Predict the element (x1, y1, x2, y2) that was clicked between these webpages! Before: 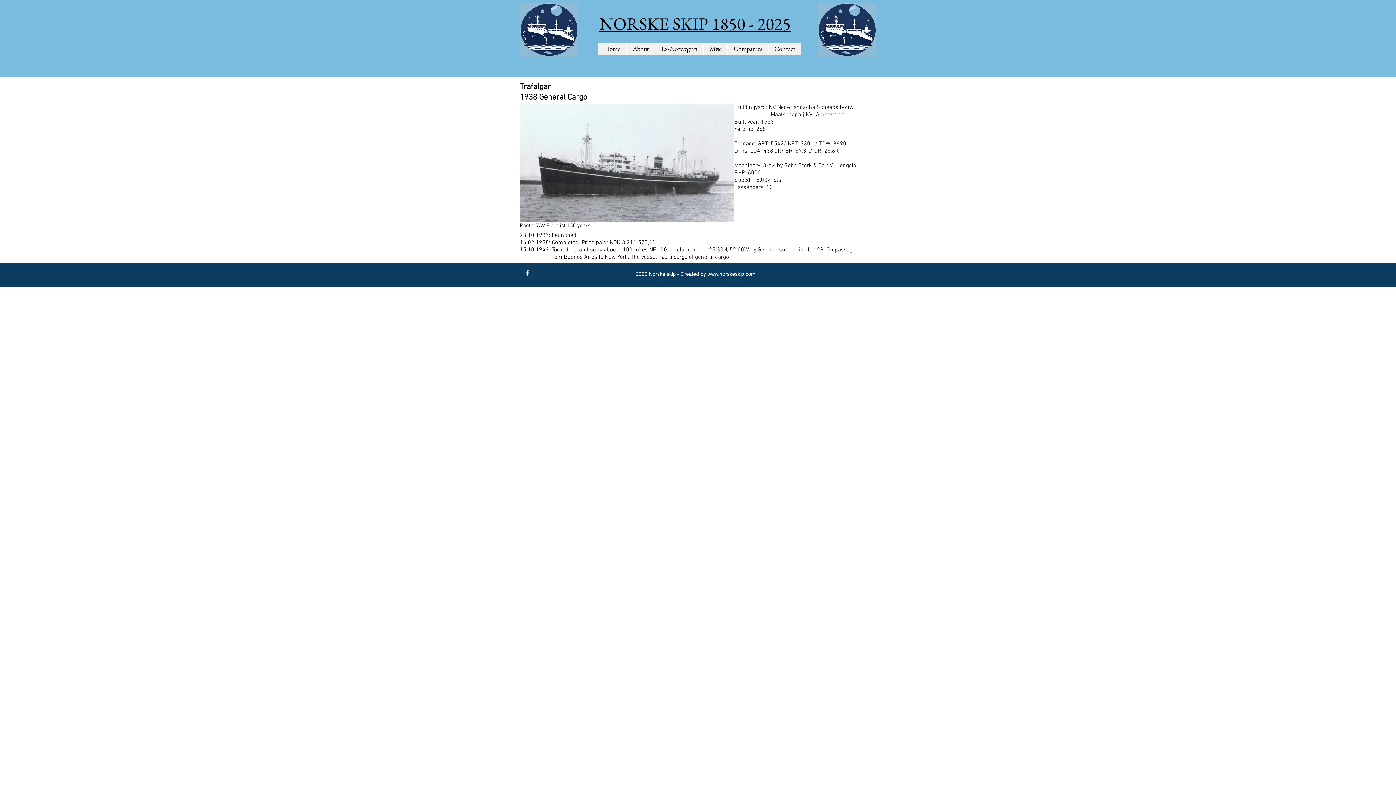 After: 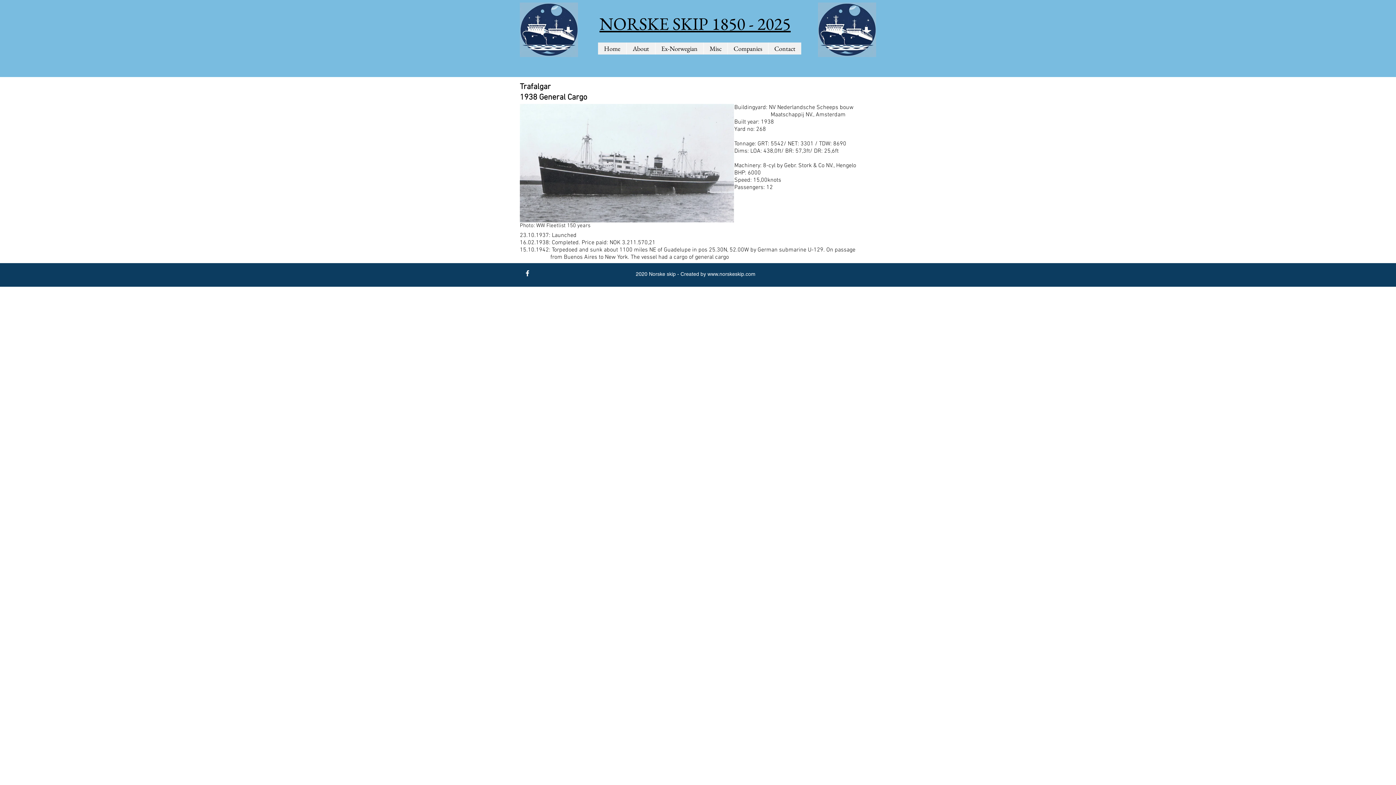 Action: bbox: (707, 271, 755, 277) label: www.norskeskip.com